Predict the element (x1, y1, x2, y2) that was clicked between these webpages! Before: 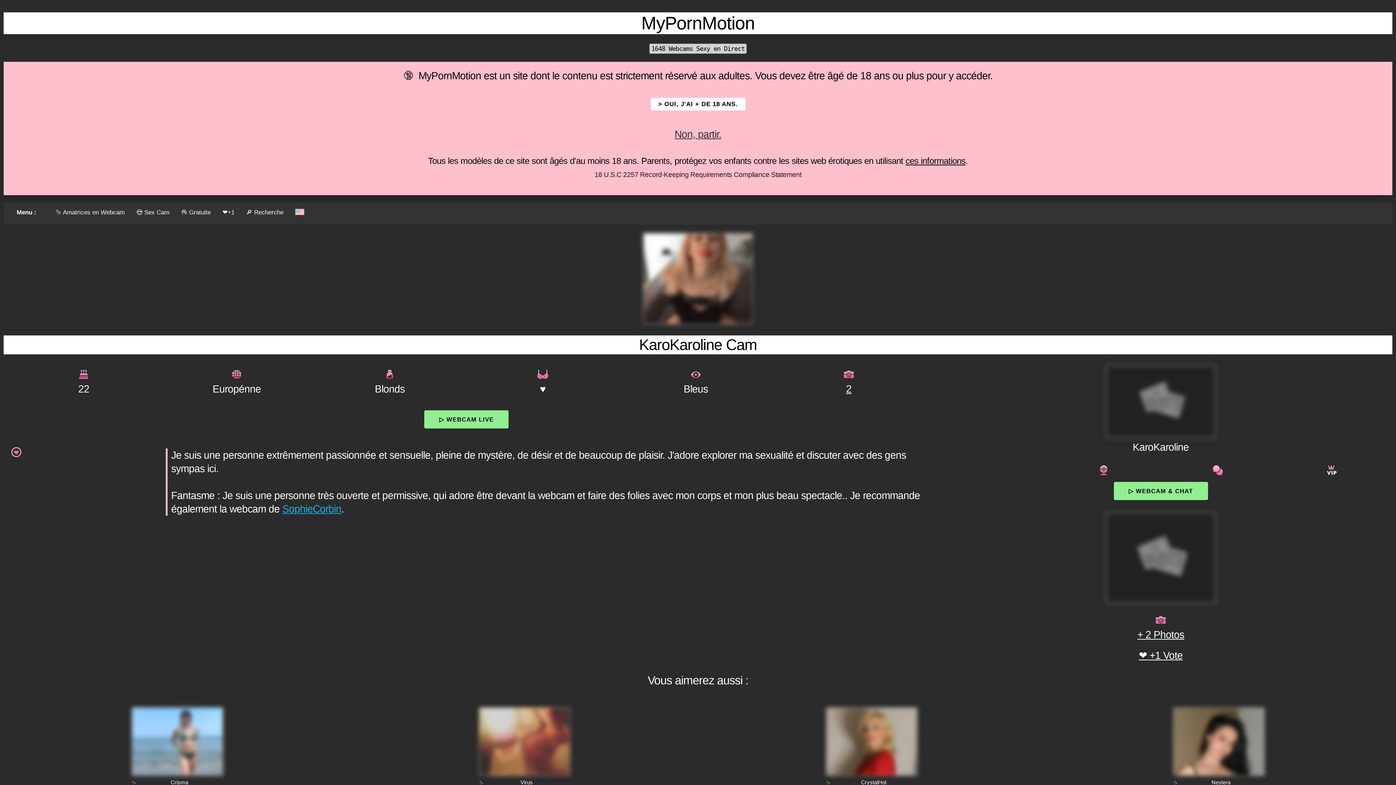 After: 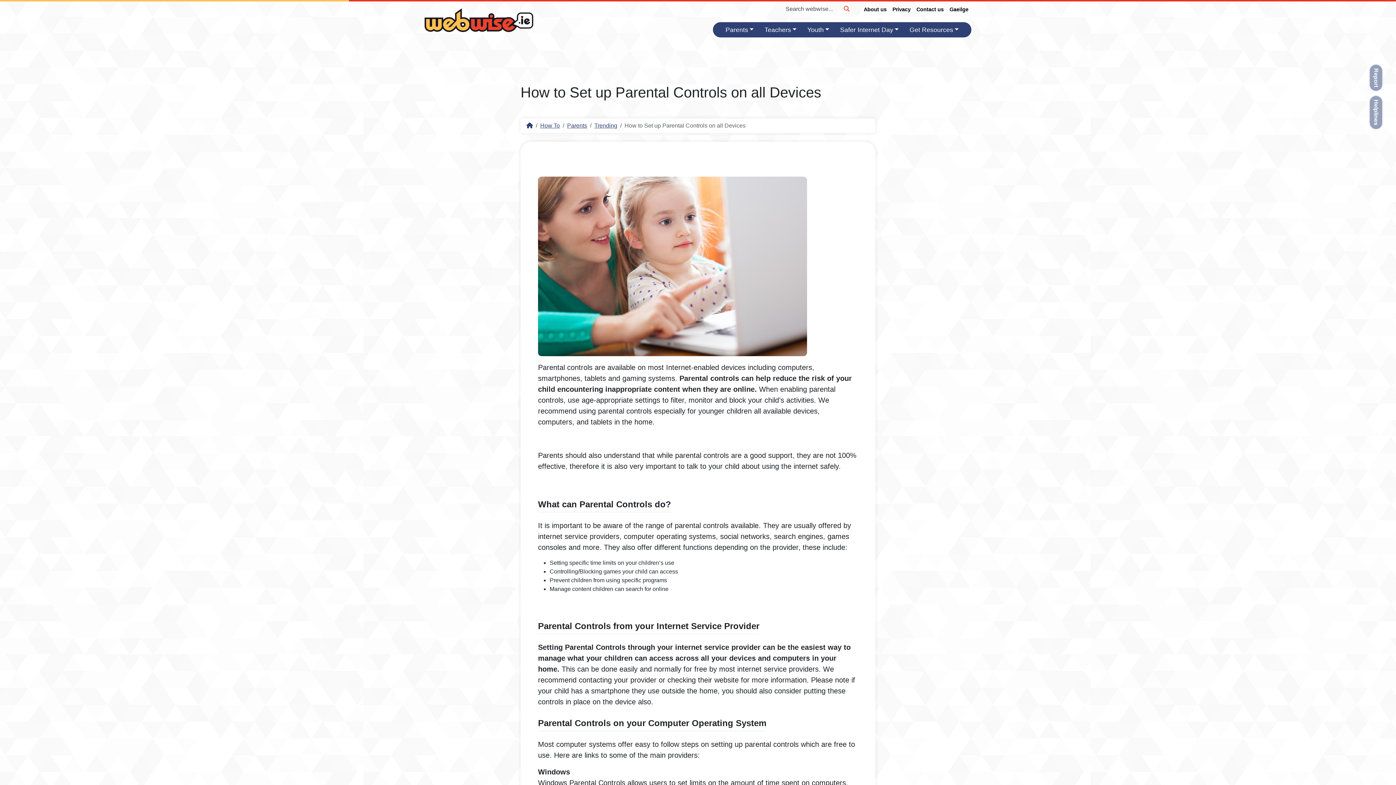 Action: bbox: (905, 156, 965, 165) label: ces informations